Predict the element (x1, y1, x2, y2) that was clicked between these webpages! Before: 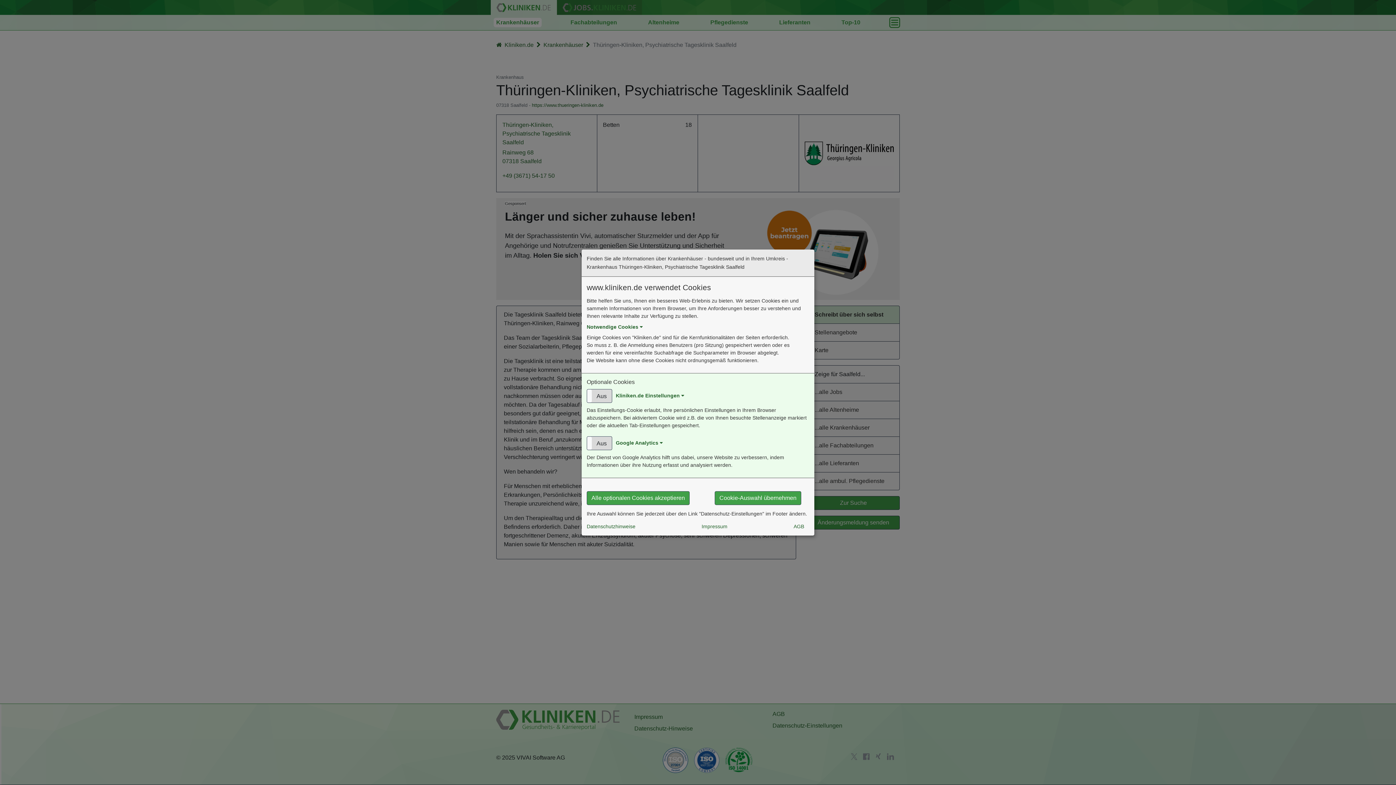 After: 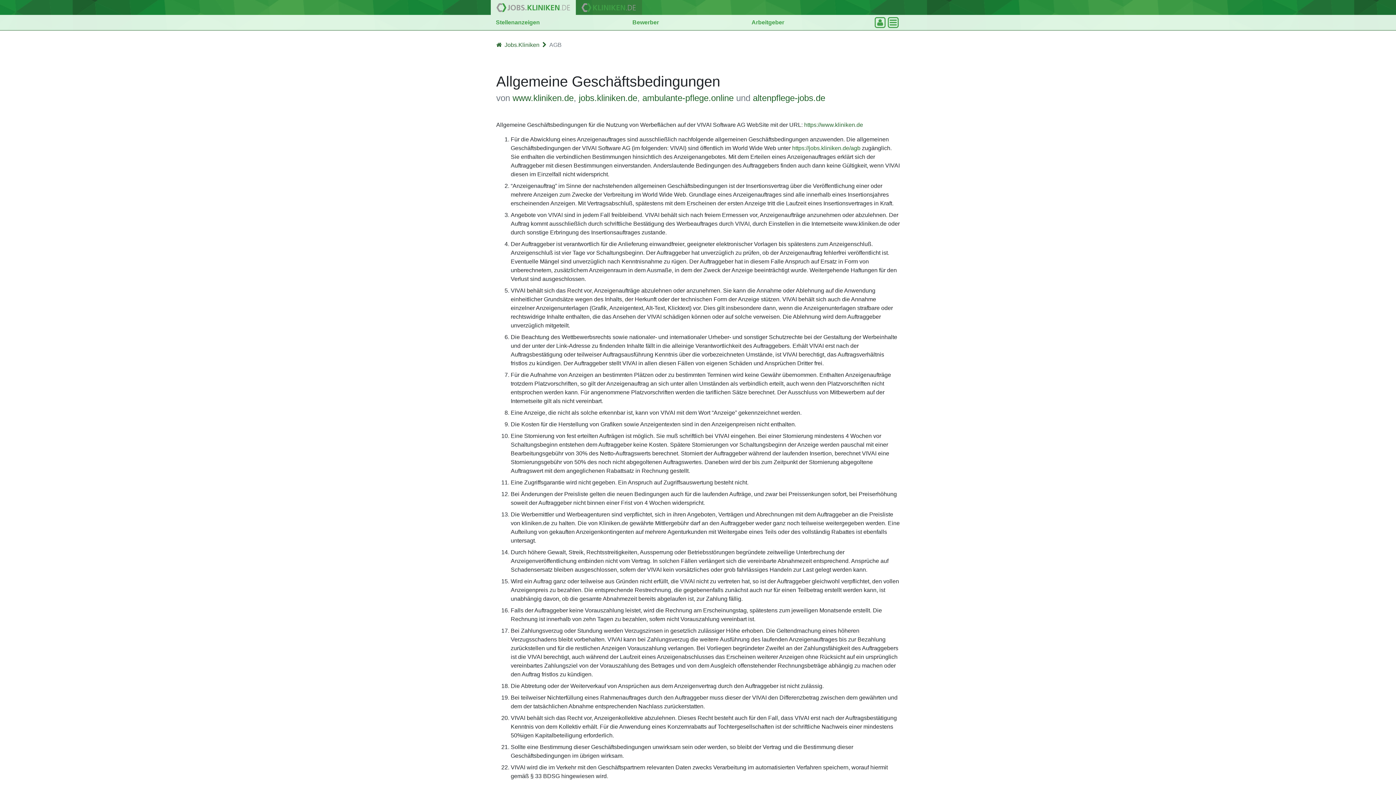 Action: label: AGB bbox: (793, 523, 804, 530)